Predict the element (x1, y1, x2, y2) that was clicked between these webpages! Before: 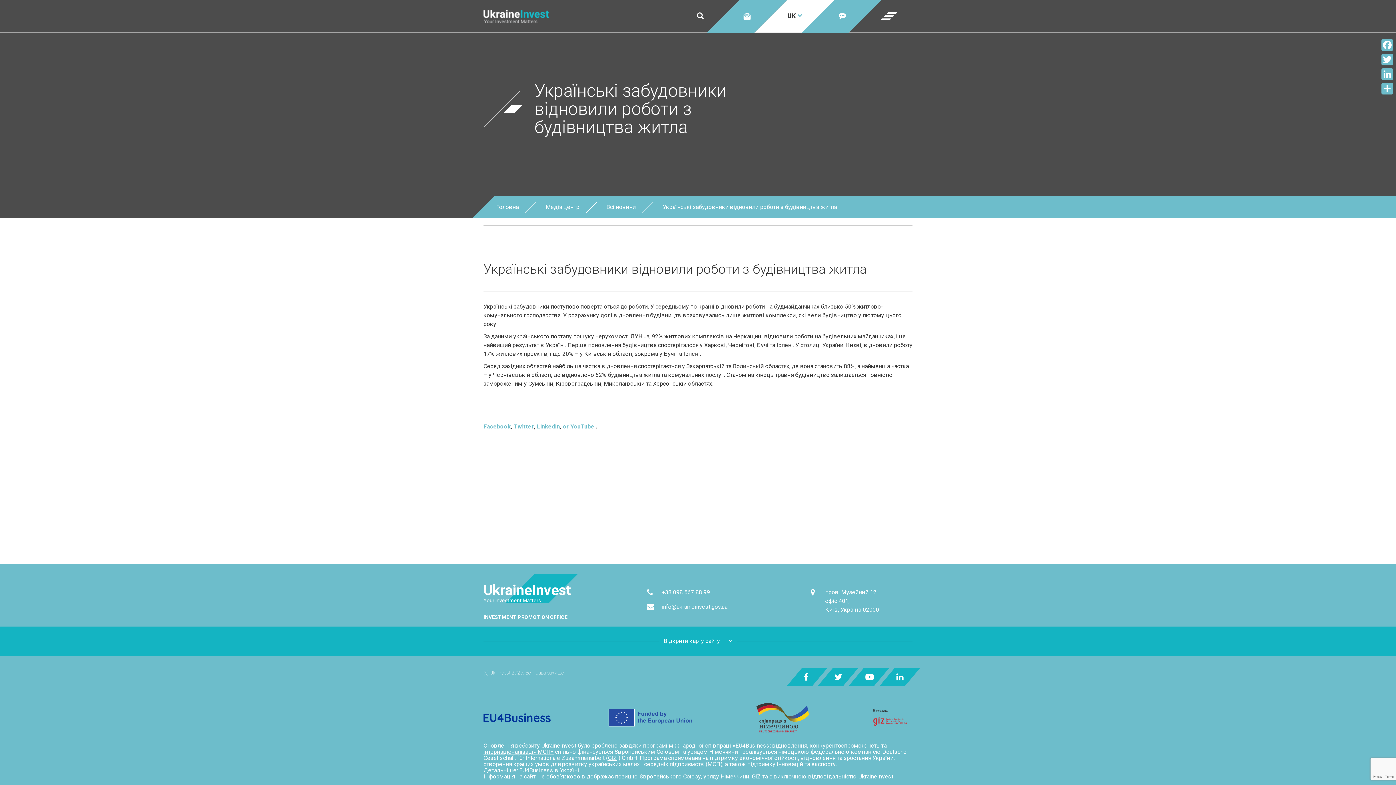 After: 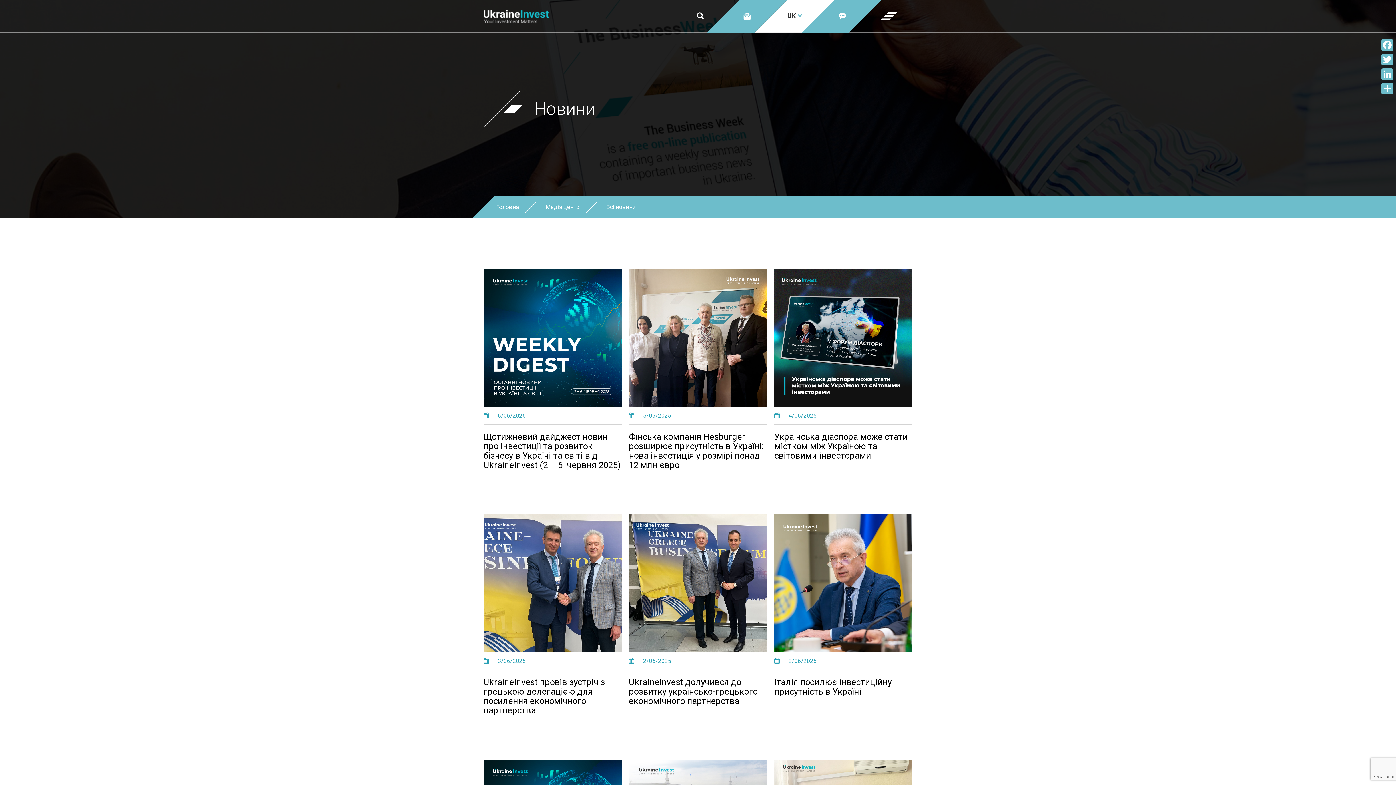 Action: label: Всі новини bbox: (593, 201, 648, 212)